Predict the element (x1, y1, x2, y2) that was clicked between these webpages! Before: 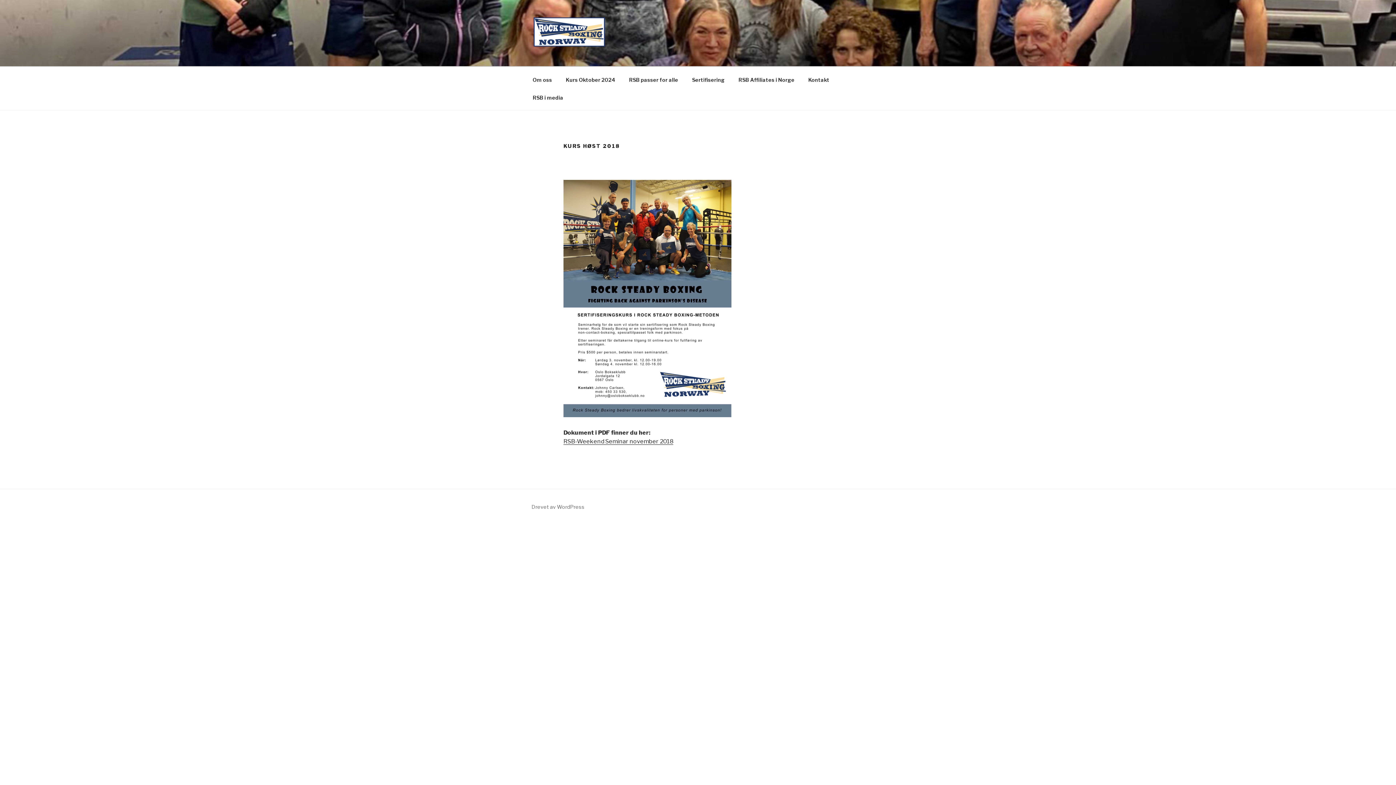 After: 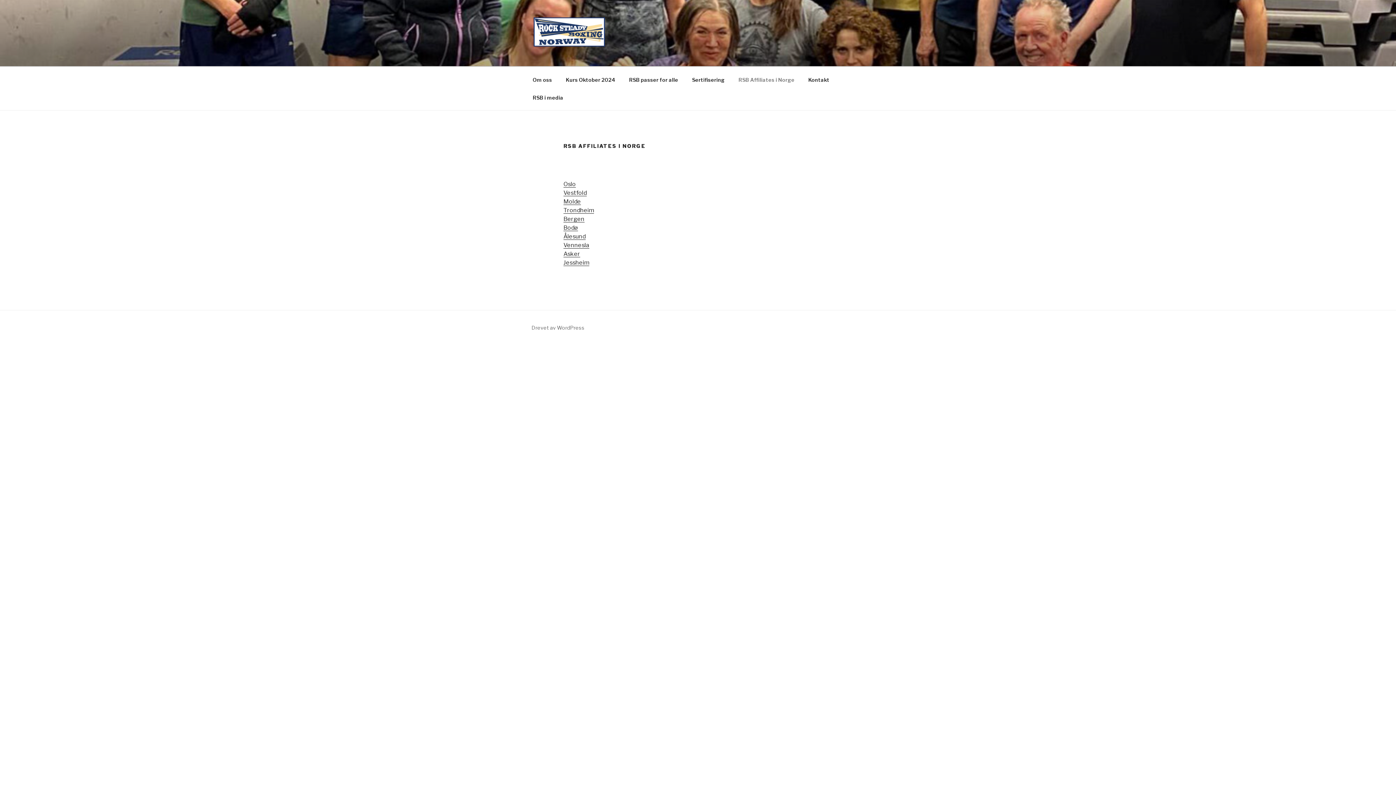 Action: bbox: (732, 70, 801, 88) label: RSB Affiliates i Norge